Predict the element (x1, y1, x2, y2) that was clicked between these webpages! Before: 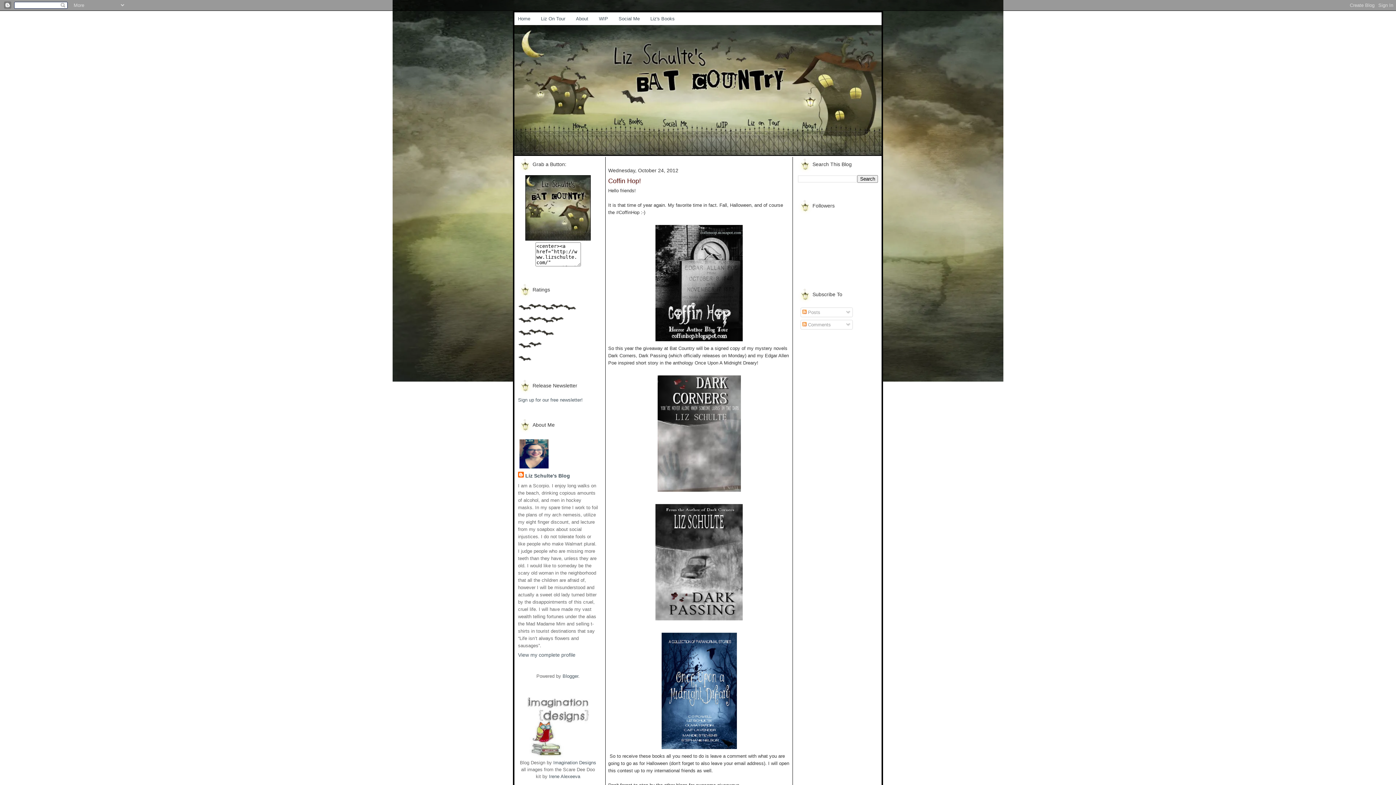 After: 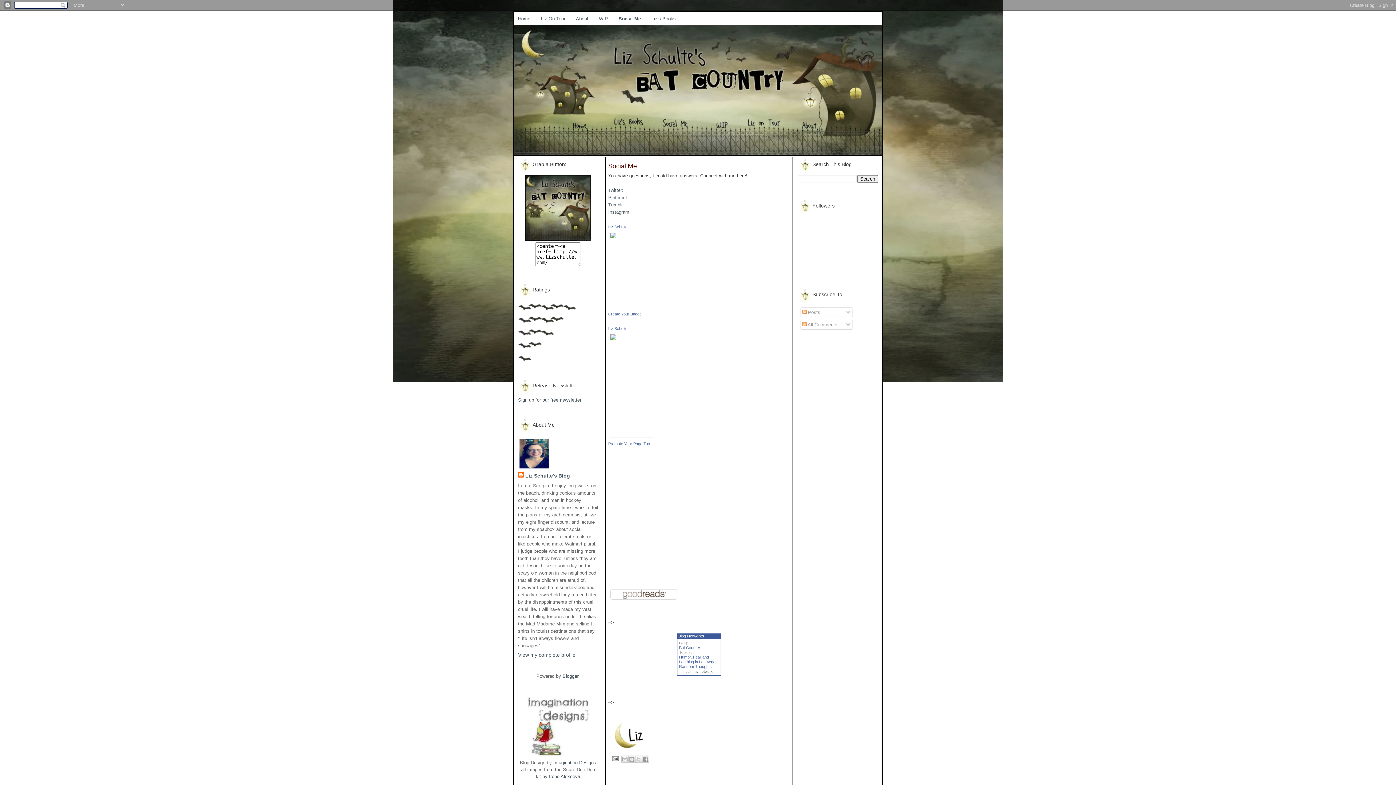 Action: bbox: (657, 116, 711, 128)